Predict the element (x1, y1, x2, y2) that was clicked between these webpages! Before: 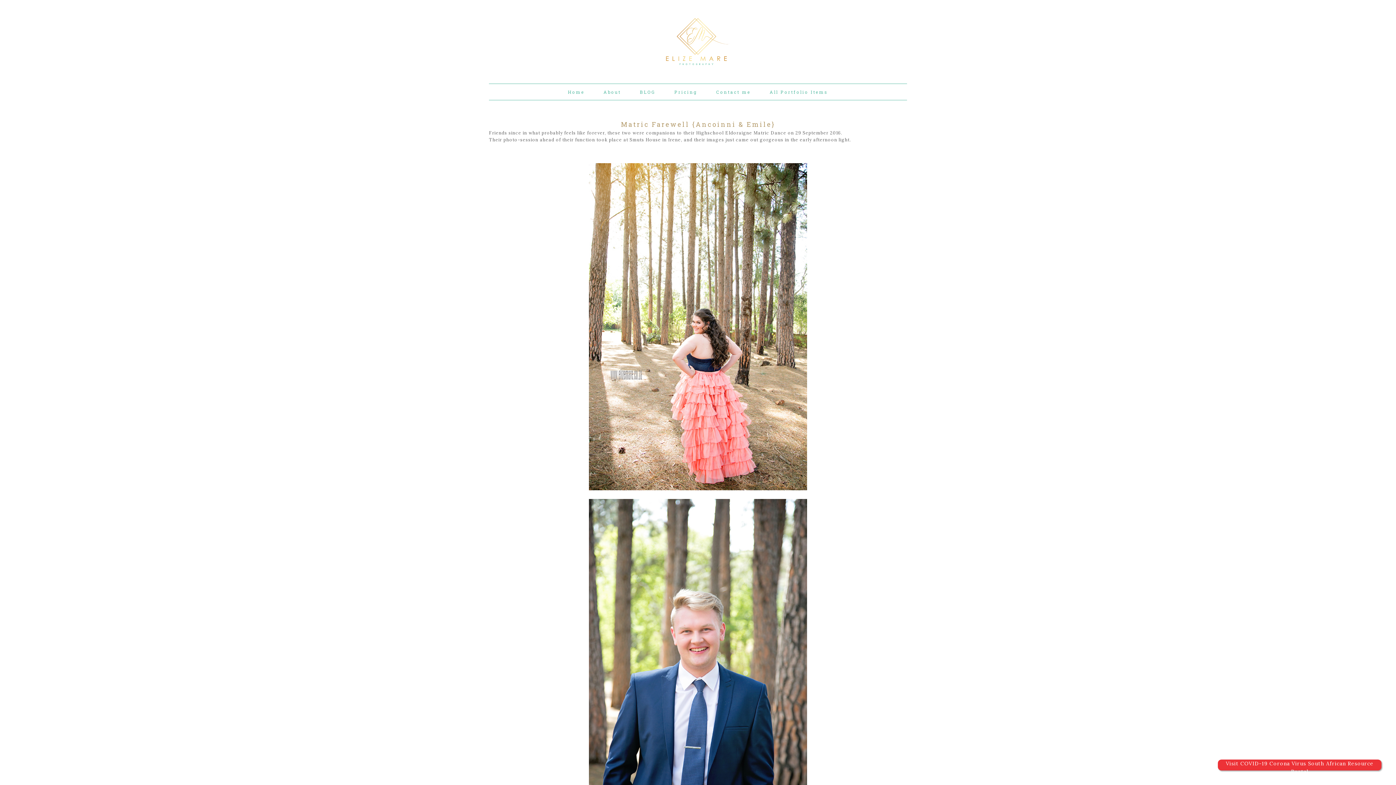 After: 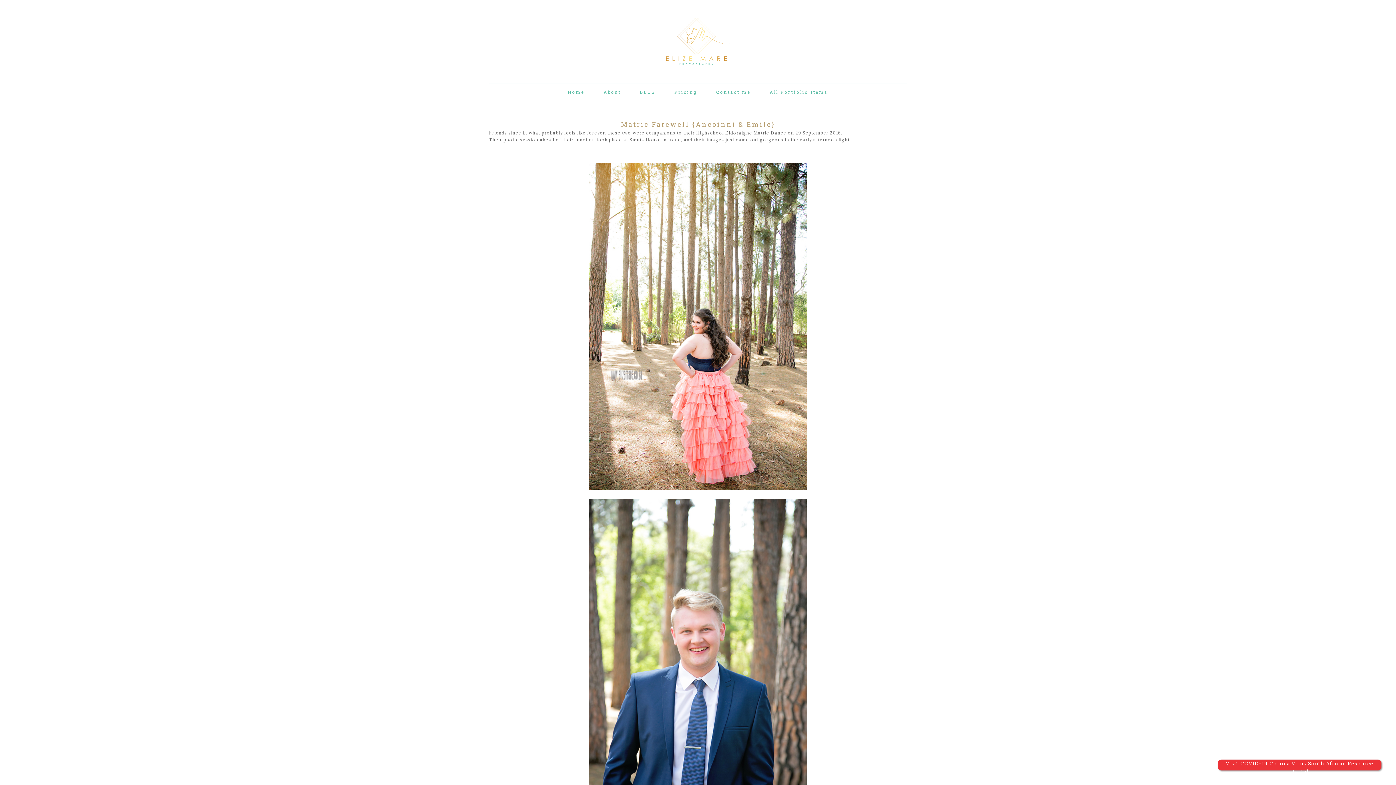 Action: bbox: (1218, 760, 1381, 770) label: Visit COVID-19 Corona Virus South African Resource Portal